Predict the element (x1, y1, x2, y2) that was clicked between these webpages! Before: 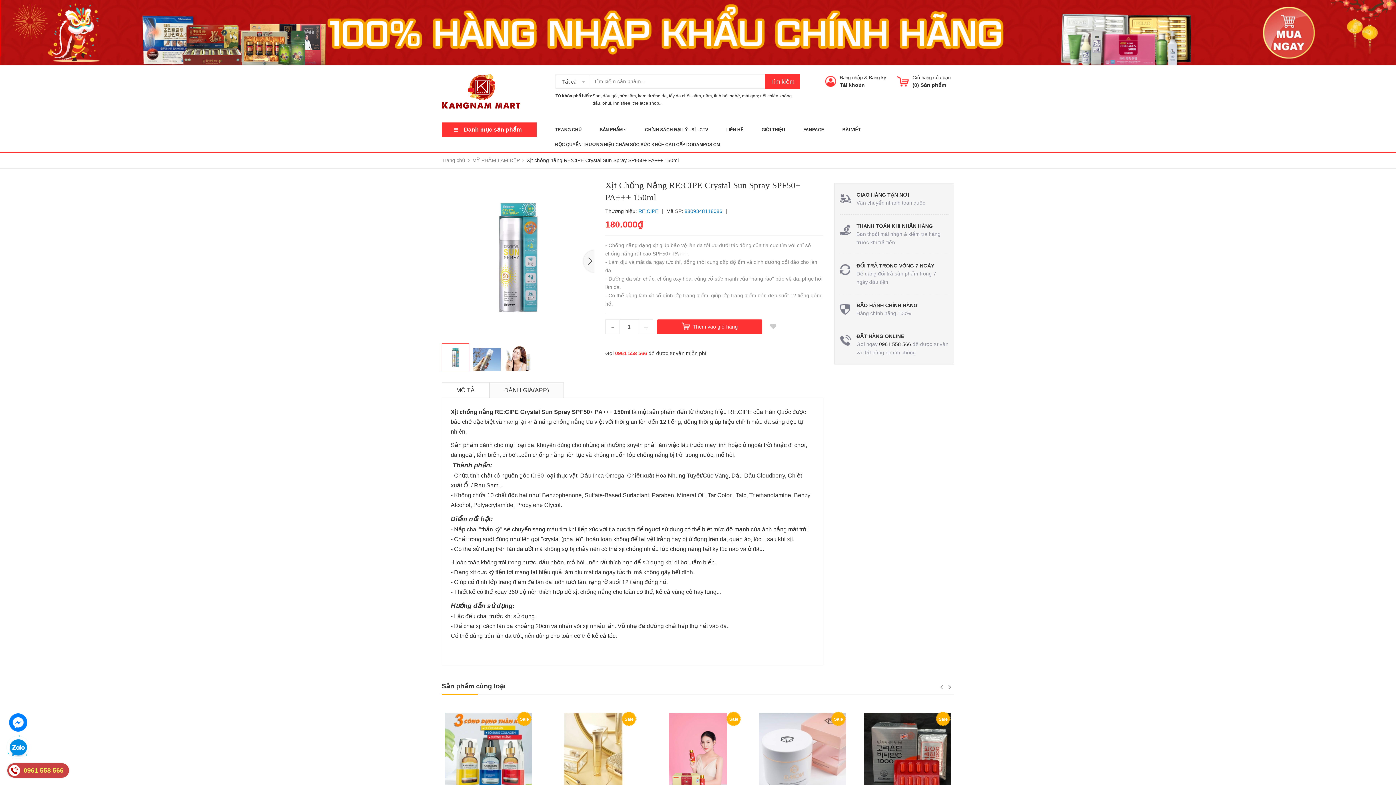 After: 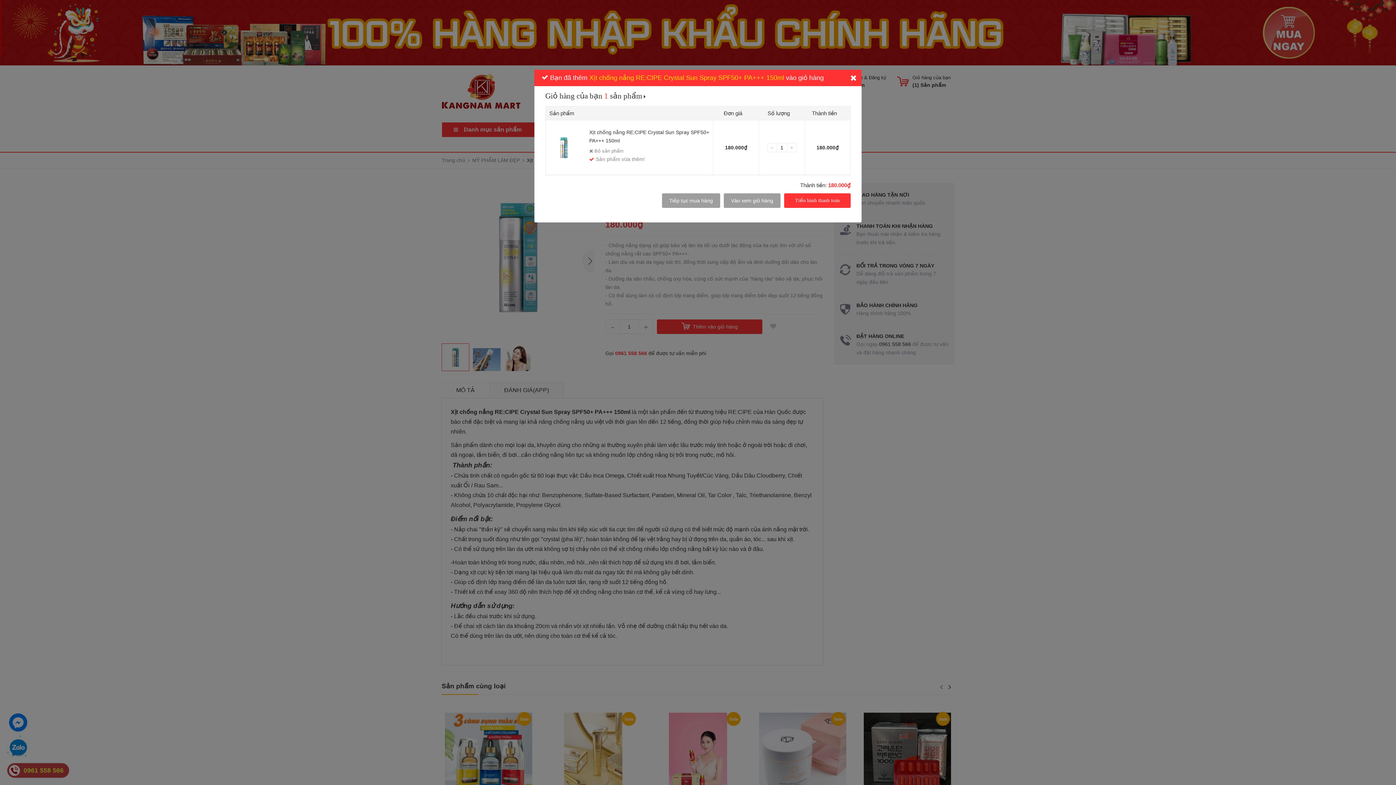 Action: bbox: (657, 319, 762, 334) label:  Thêm vào giỏ hàng